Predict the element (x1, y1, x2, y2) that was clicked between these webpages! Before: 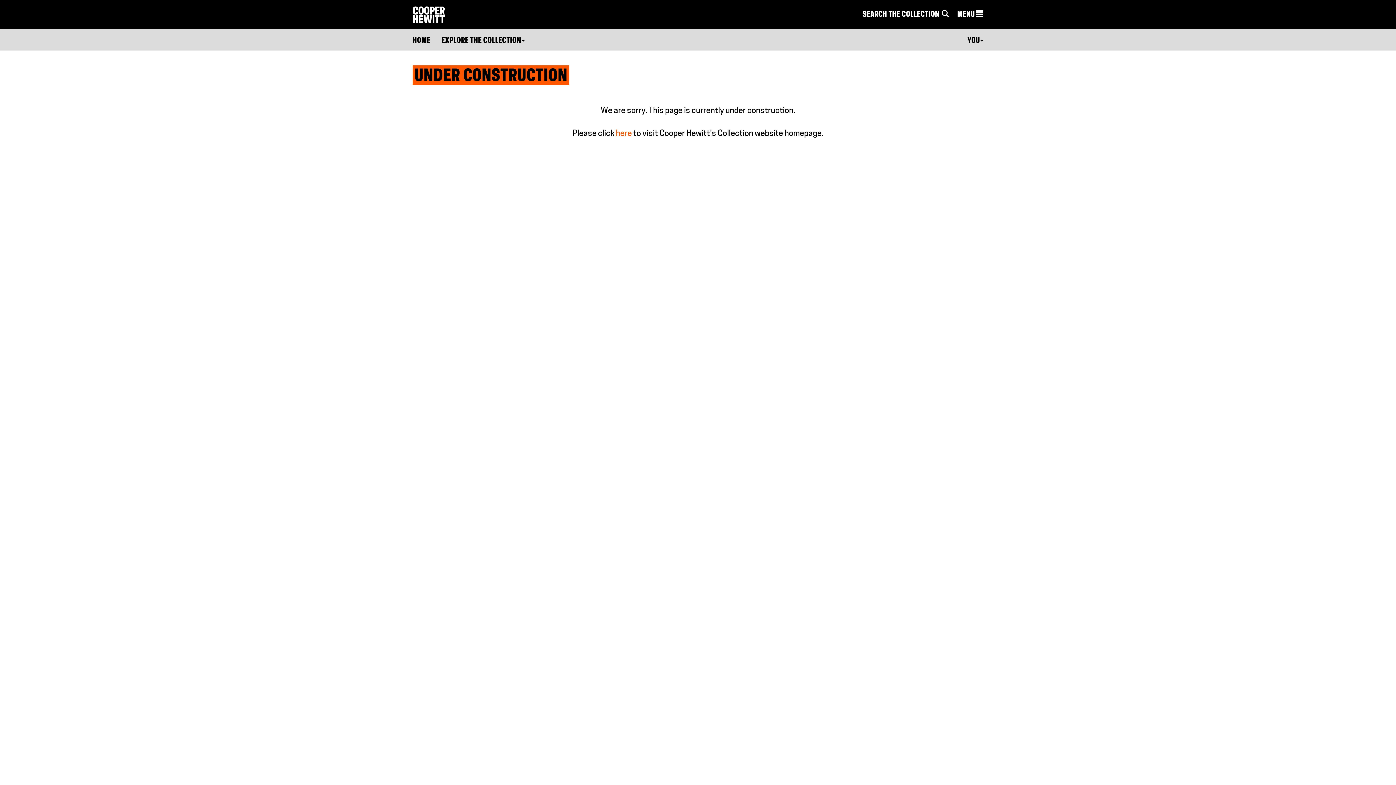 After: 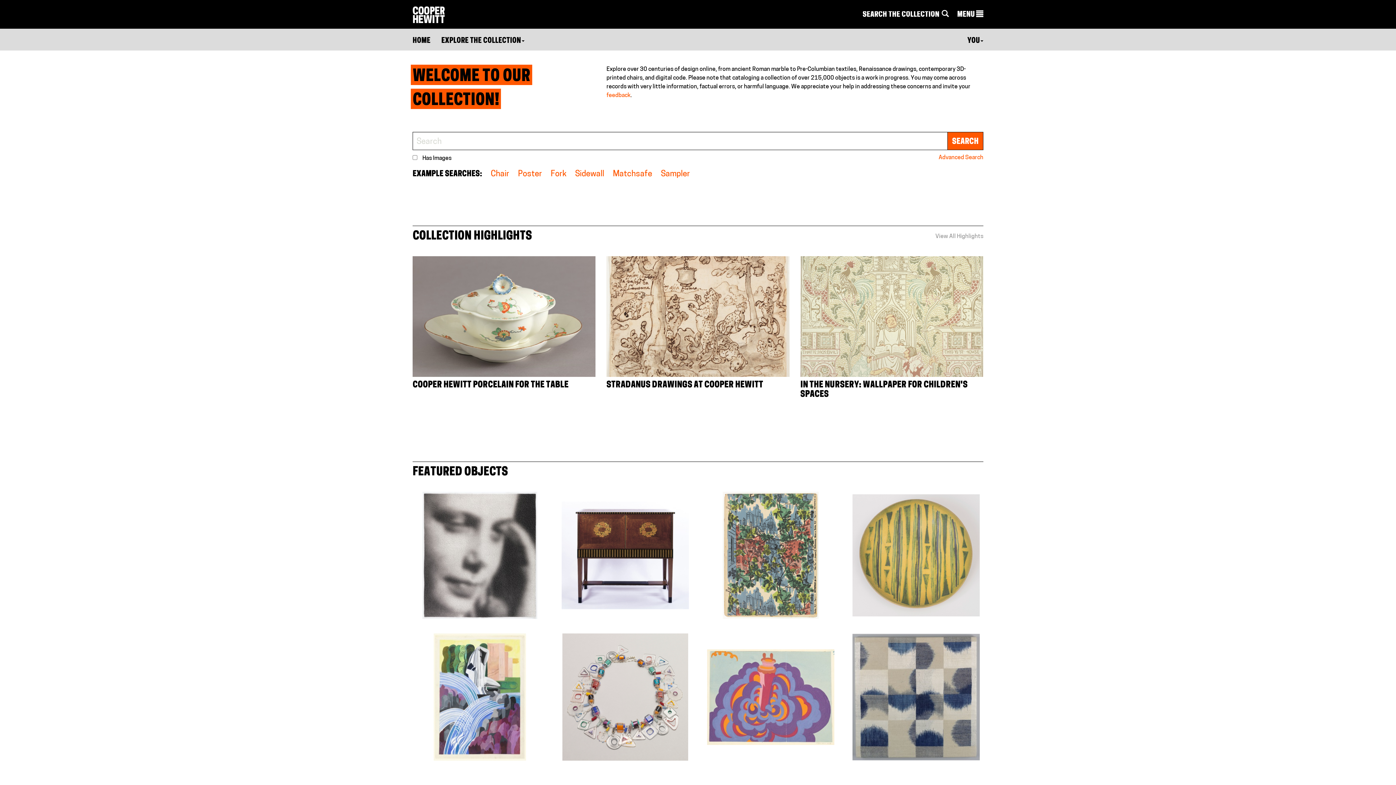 Action: bbox: (412, 37, 430, 44) label: HOME